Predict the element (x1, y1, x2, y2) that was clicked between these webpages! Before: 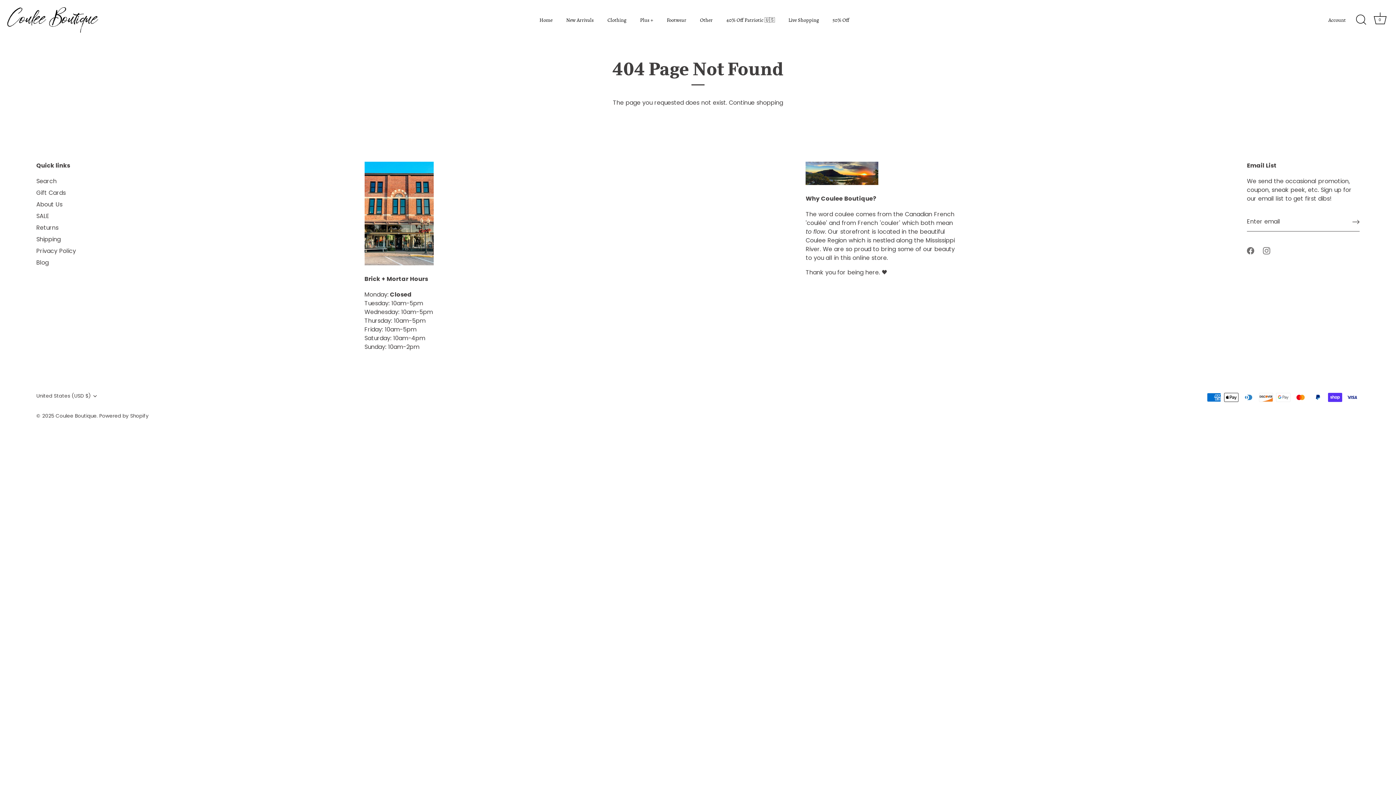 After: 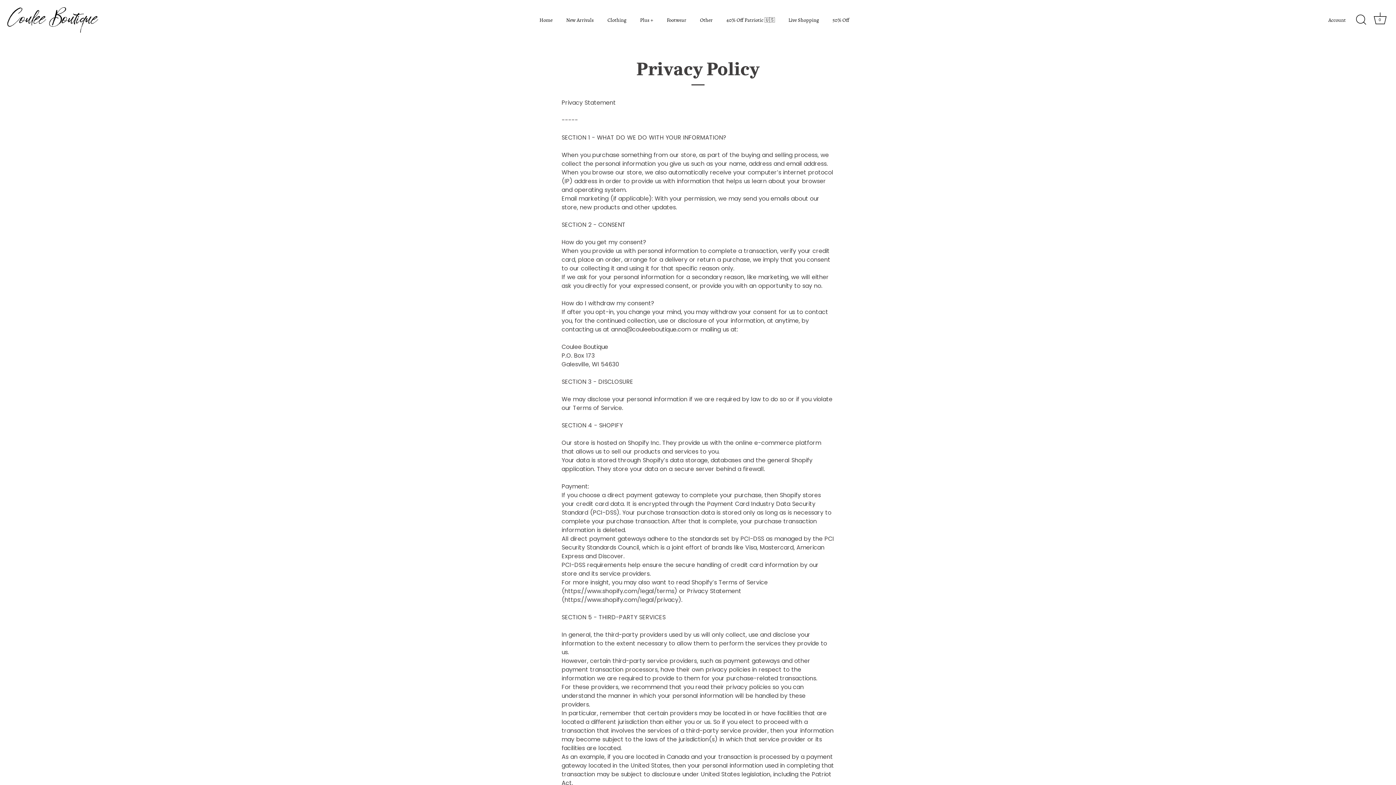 Action: label: Privacy Policy bbox: (36, 246, 76, 255)